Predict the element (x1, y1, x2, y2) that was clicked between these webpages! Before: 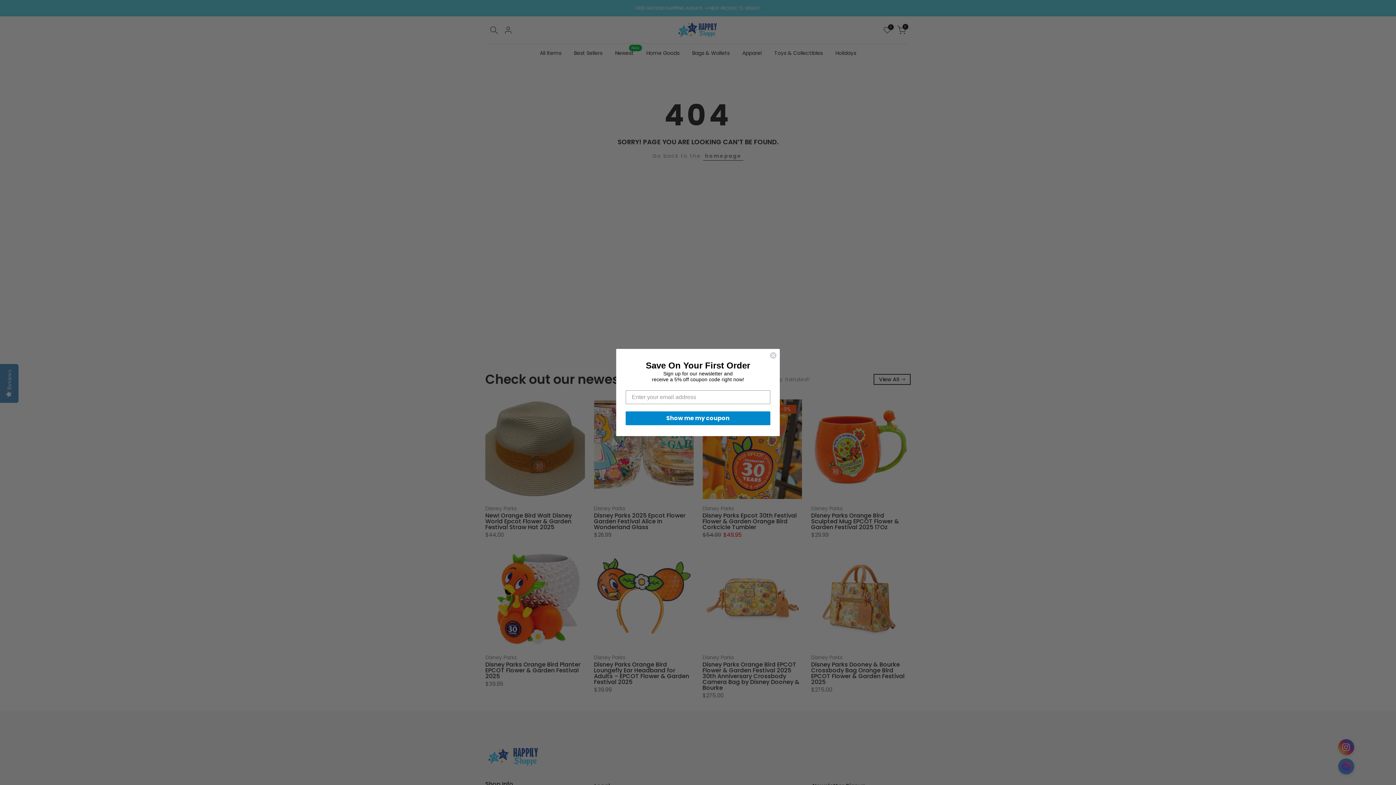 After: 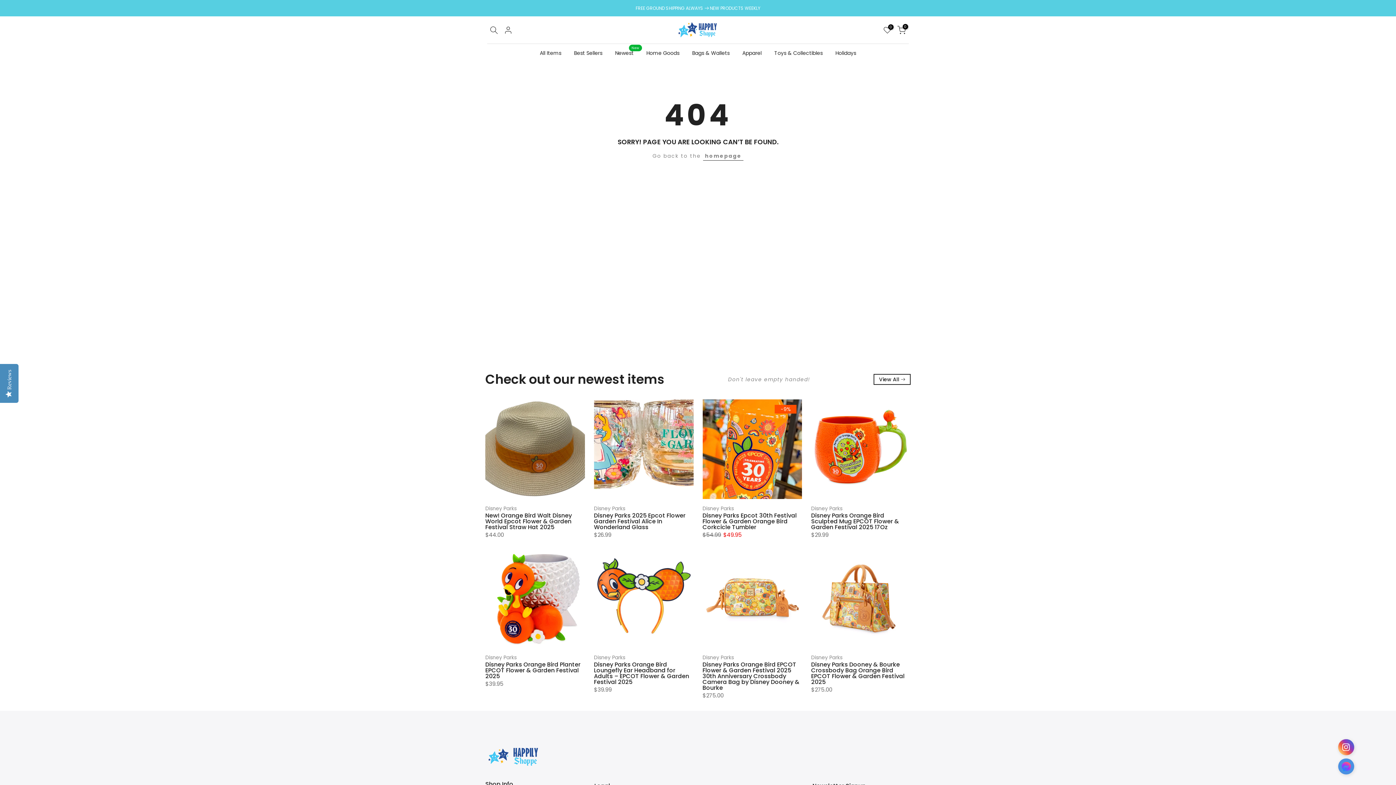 Action: bbox: (769, 352, 777, 359) label: Close dialog